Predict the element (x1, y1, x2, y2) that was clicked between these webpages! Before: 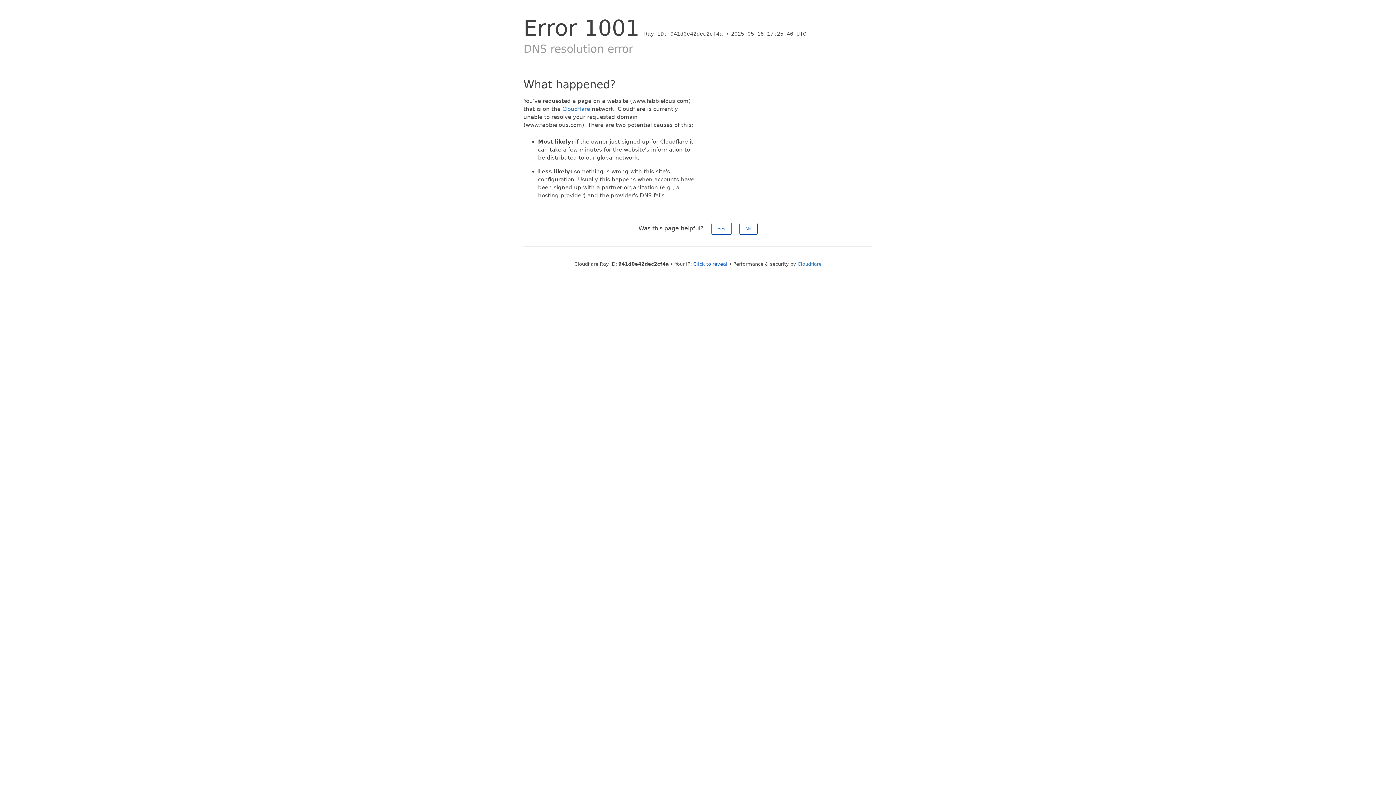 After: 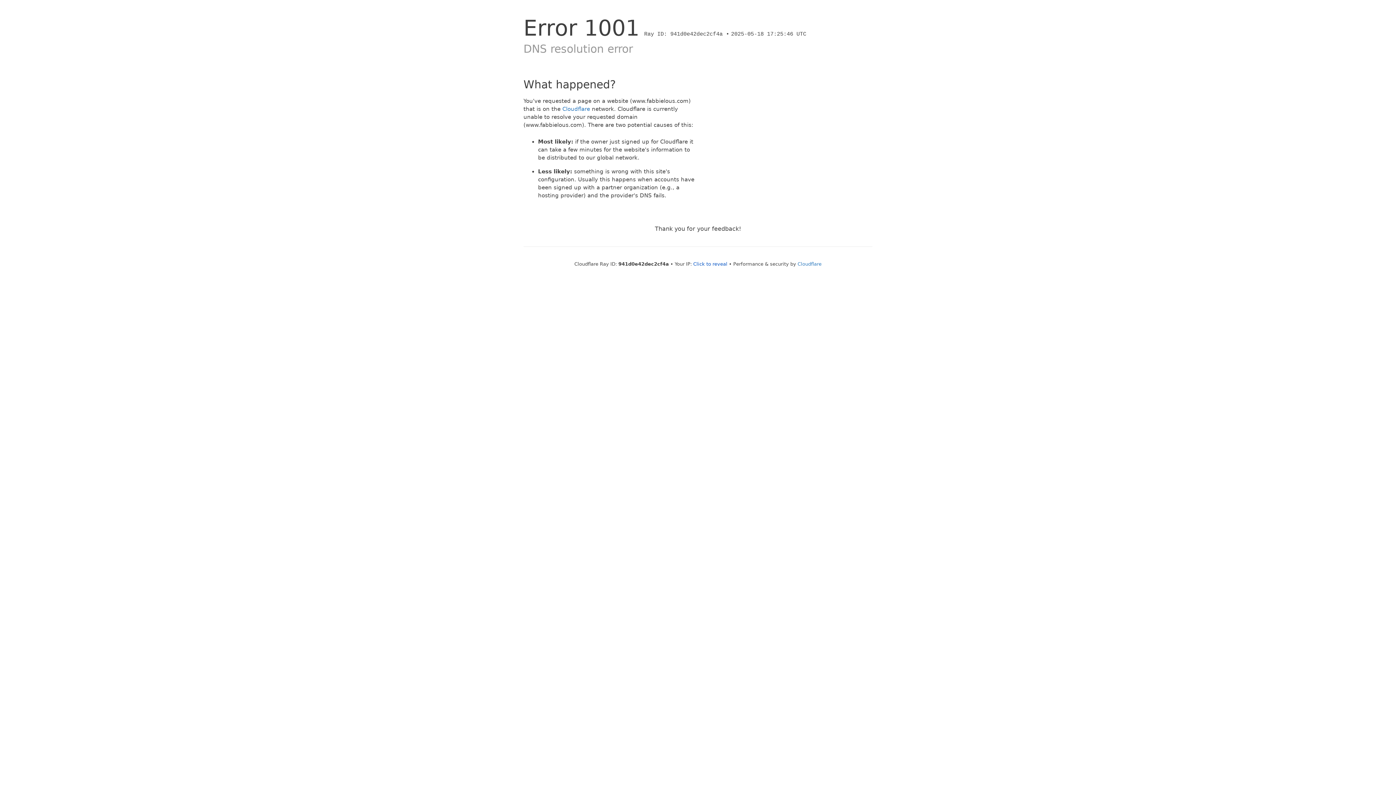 Action: label: No bbox: (739, 222, 757, 234)